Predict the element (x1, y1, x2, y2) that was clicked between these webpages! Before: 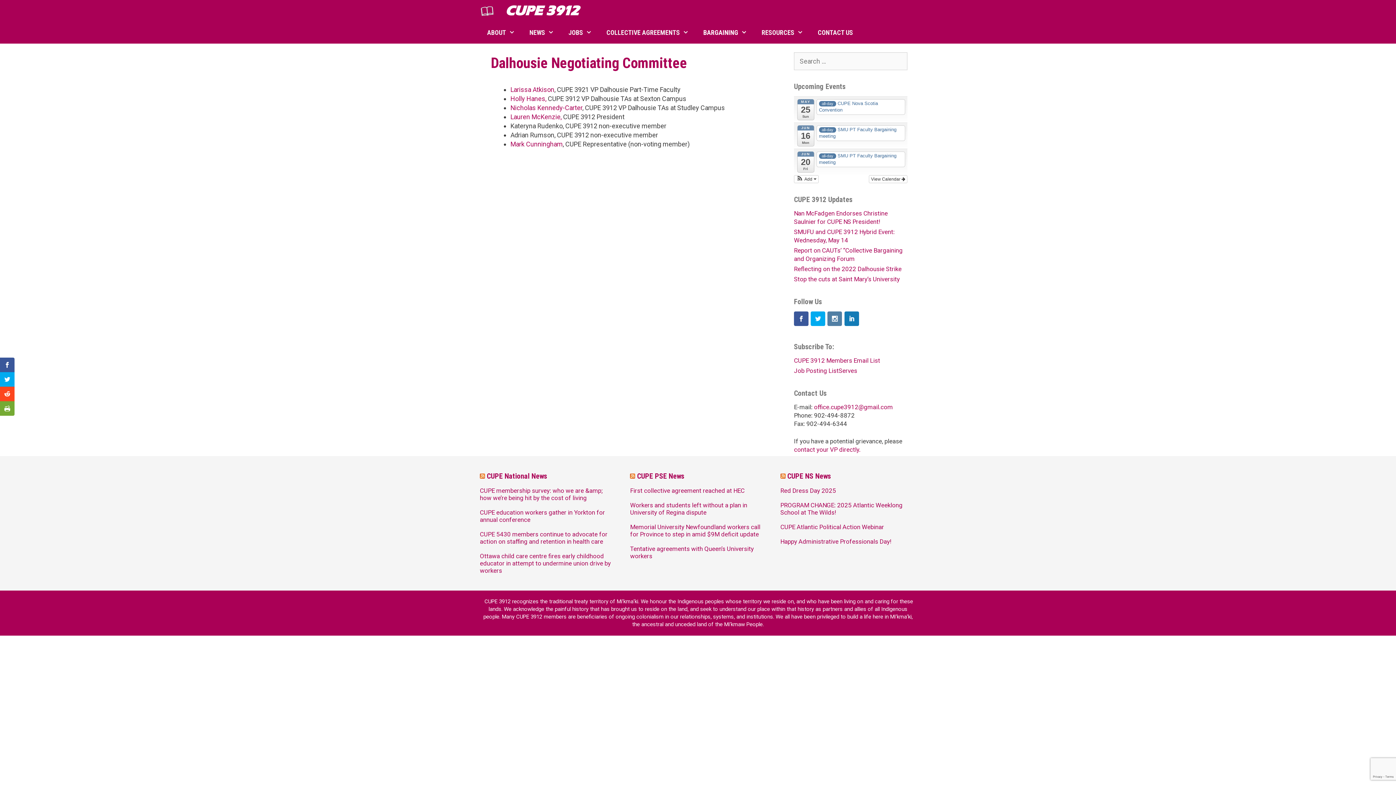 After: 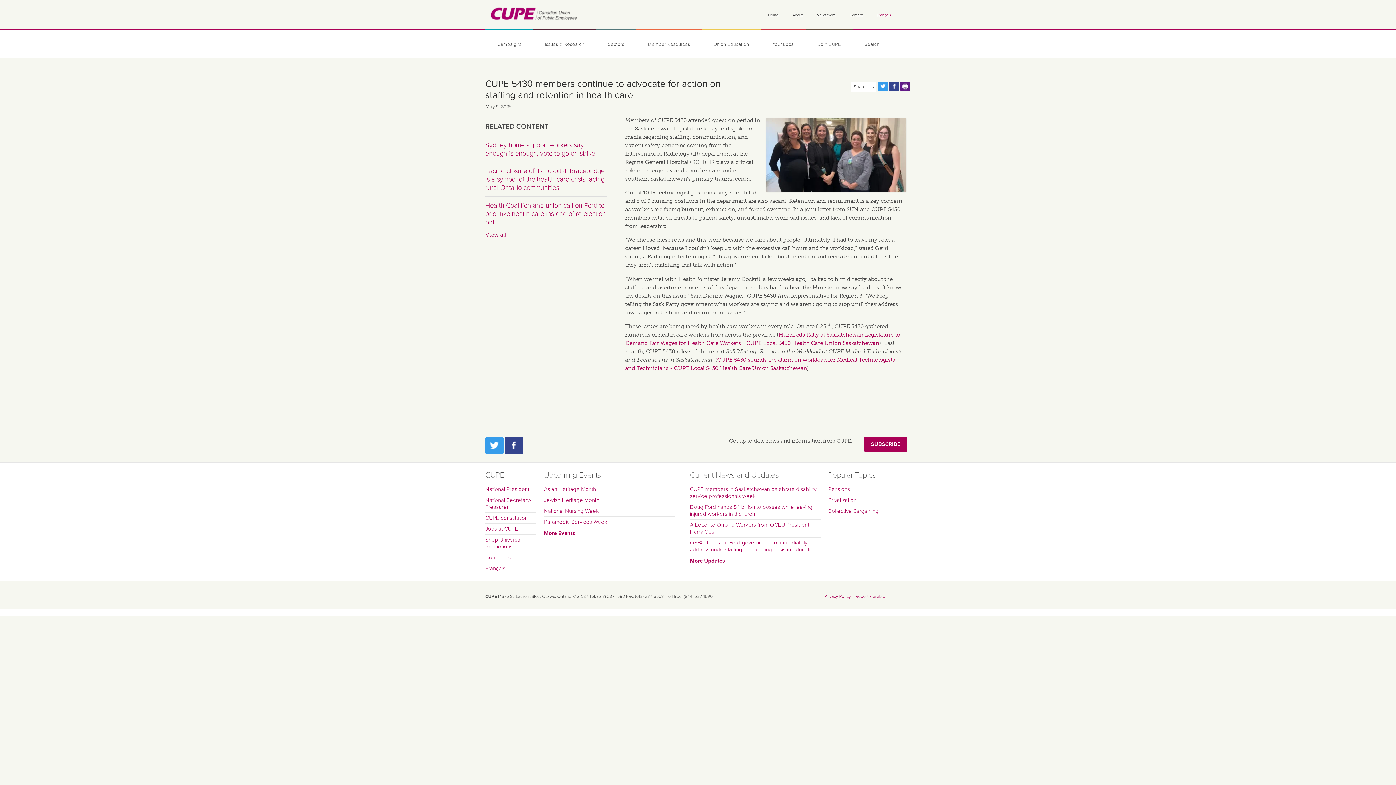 Action: bbox: (480, 531, 615, 545) label: CUPE 5430 members continue to advocate for action on staffing and retention in health care